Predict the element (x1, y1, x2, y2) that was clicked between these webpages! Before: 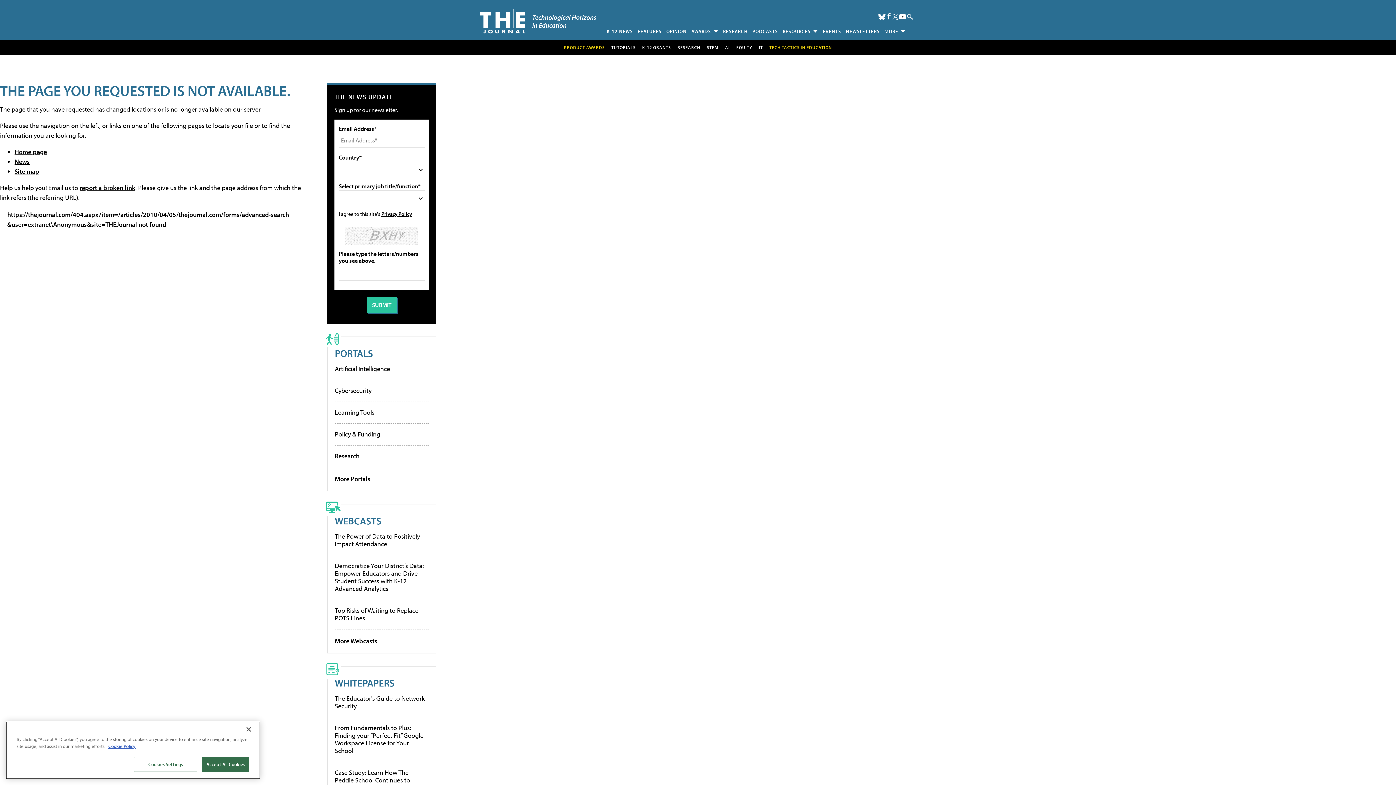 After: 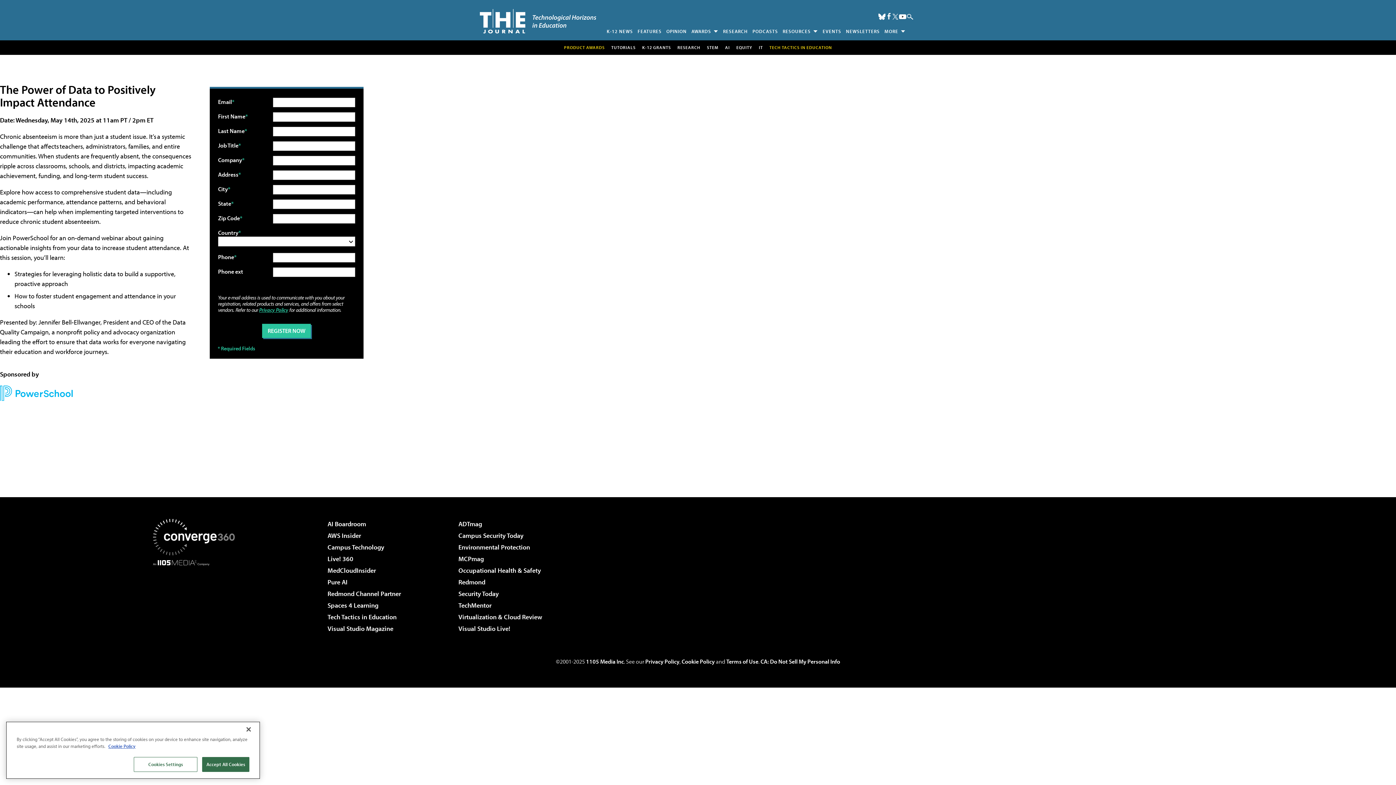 Action: bbox: (334, 532, 420, 548) label: The Power of Data to Positively Impact Attendance